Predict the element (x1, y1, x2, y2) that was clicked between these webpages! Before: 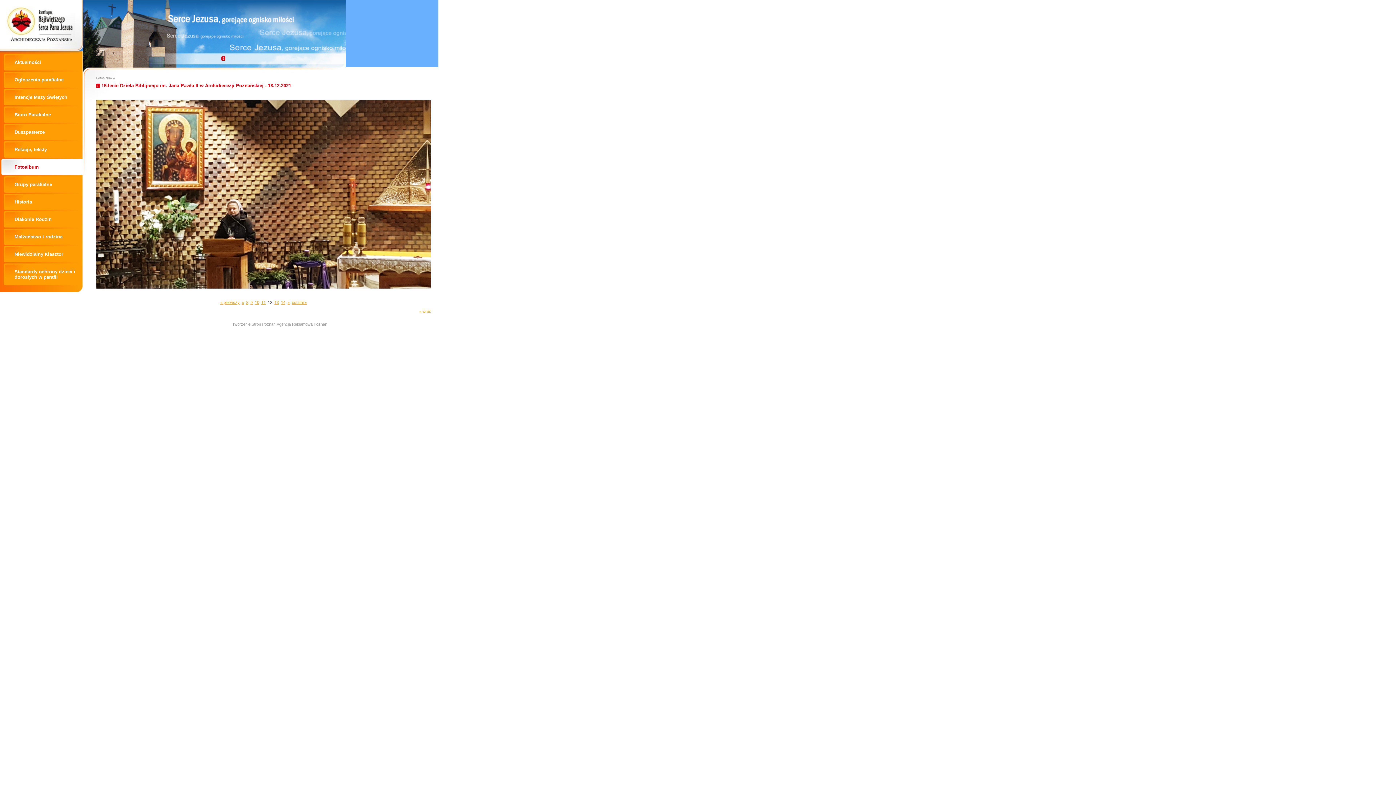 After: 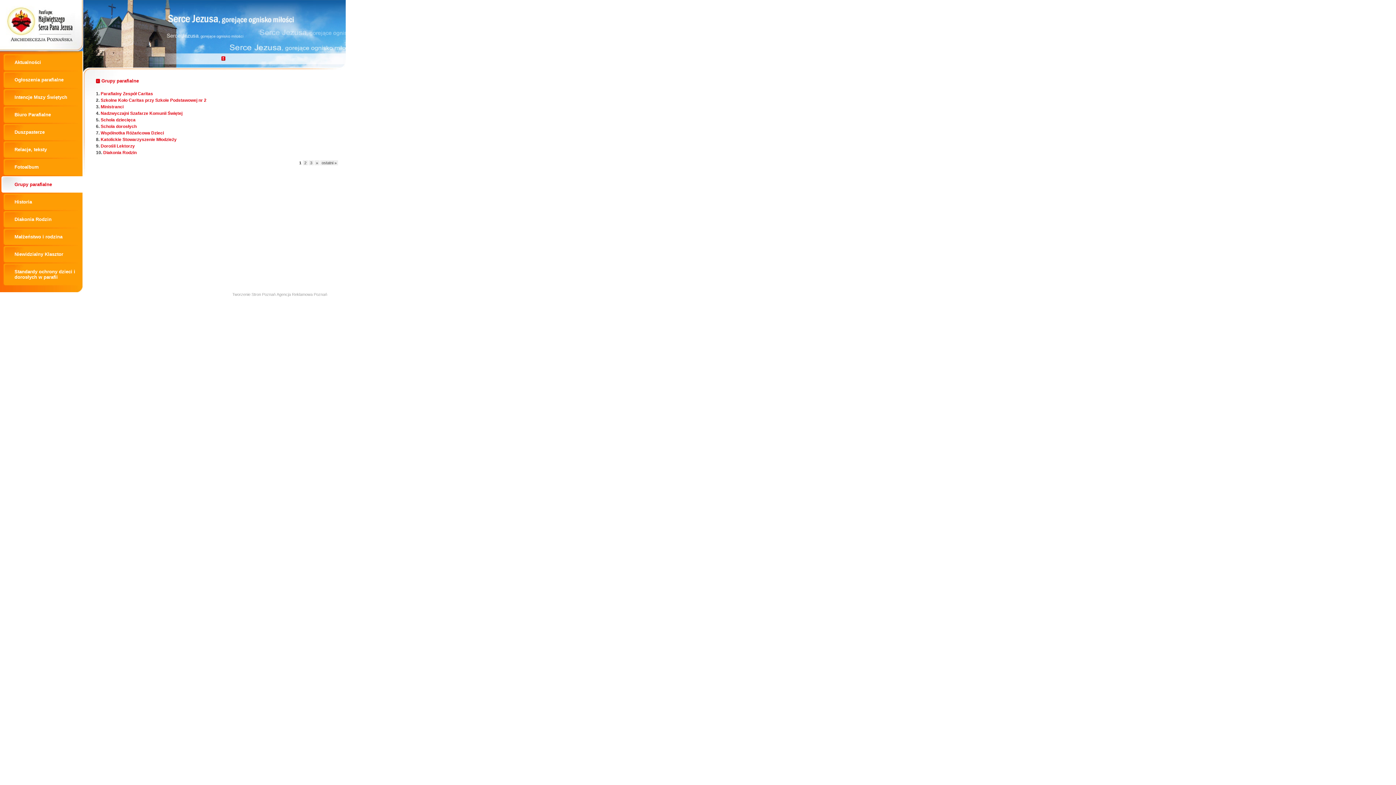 Action: bbox: (0, 176, 83, 192) label: Grupy parafialne